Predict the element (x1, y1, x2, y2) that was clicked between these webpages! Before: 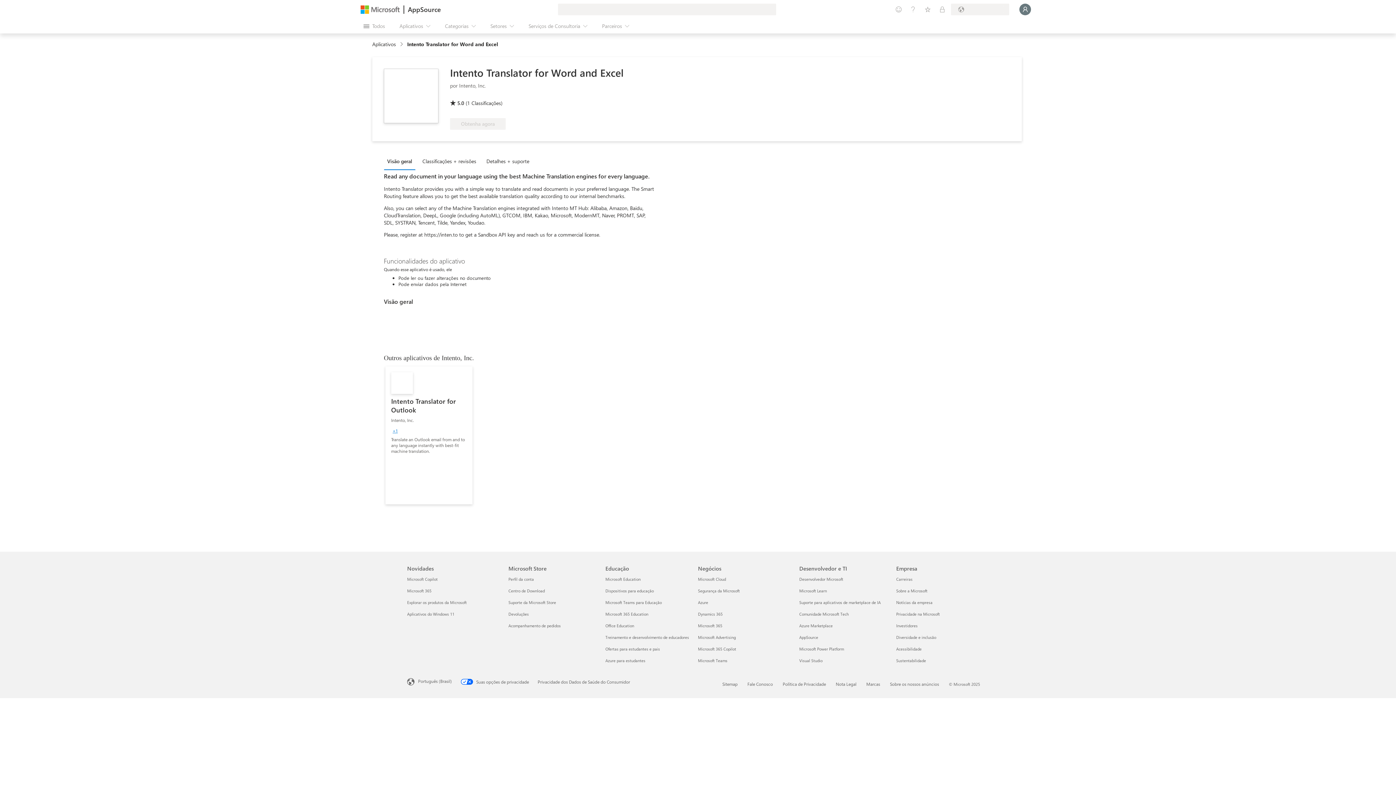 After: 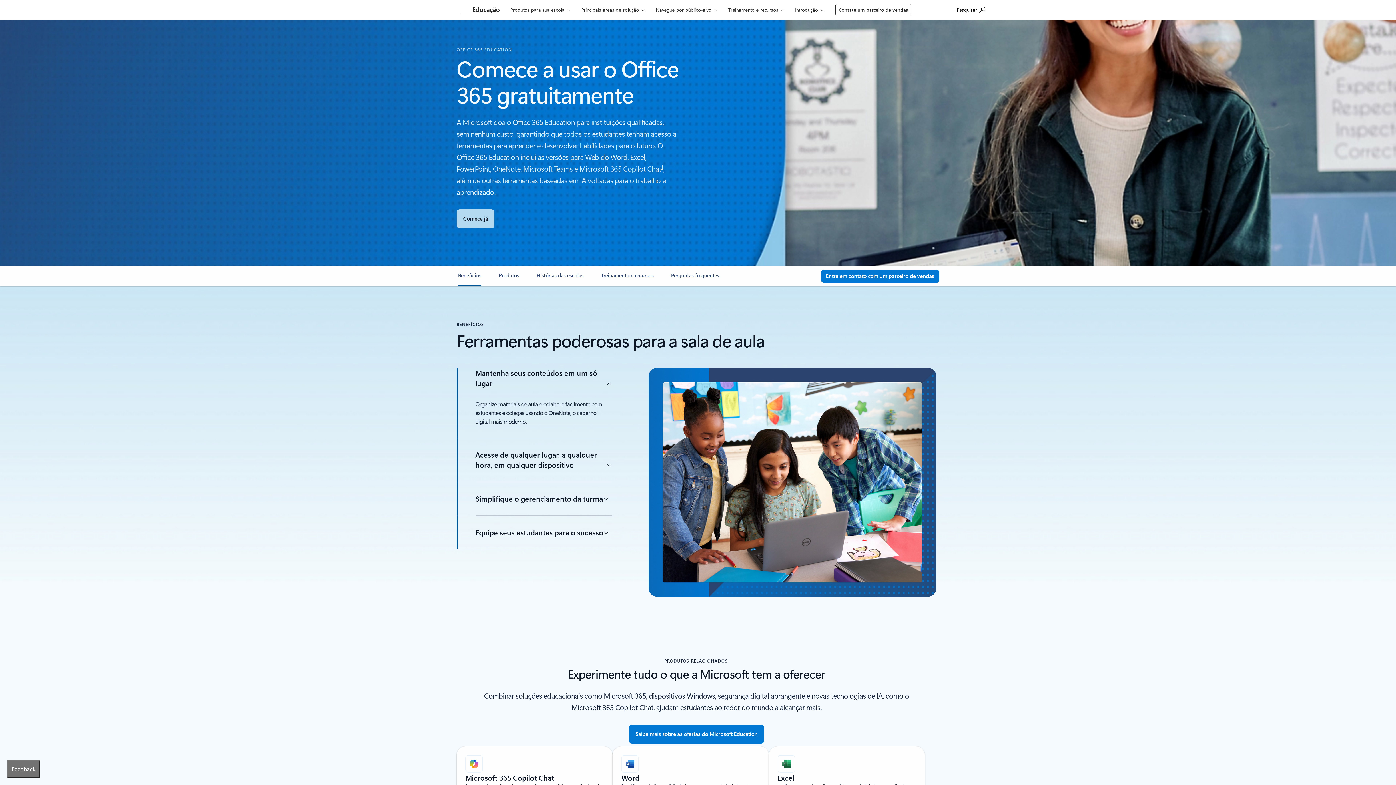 Action: bbox: (605, 623, 634, 628) label: Office Education Educação